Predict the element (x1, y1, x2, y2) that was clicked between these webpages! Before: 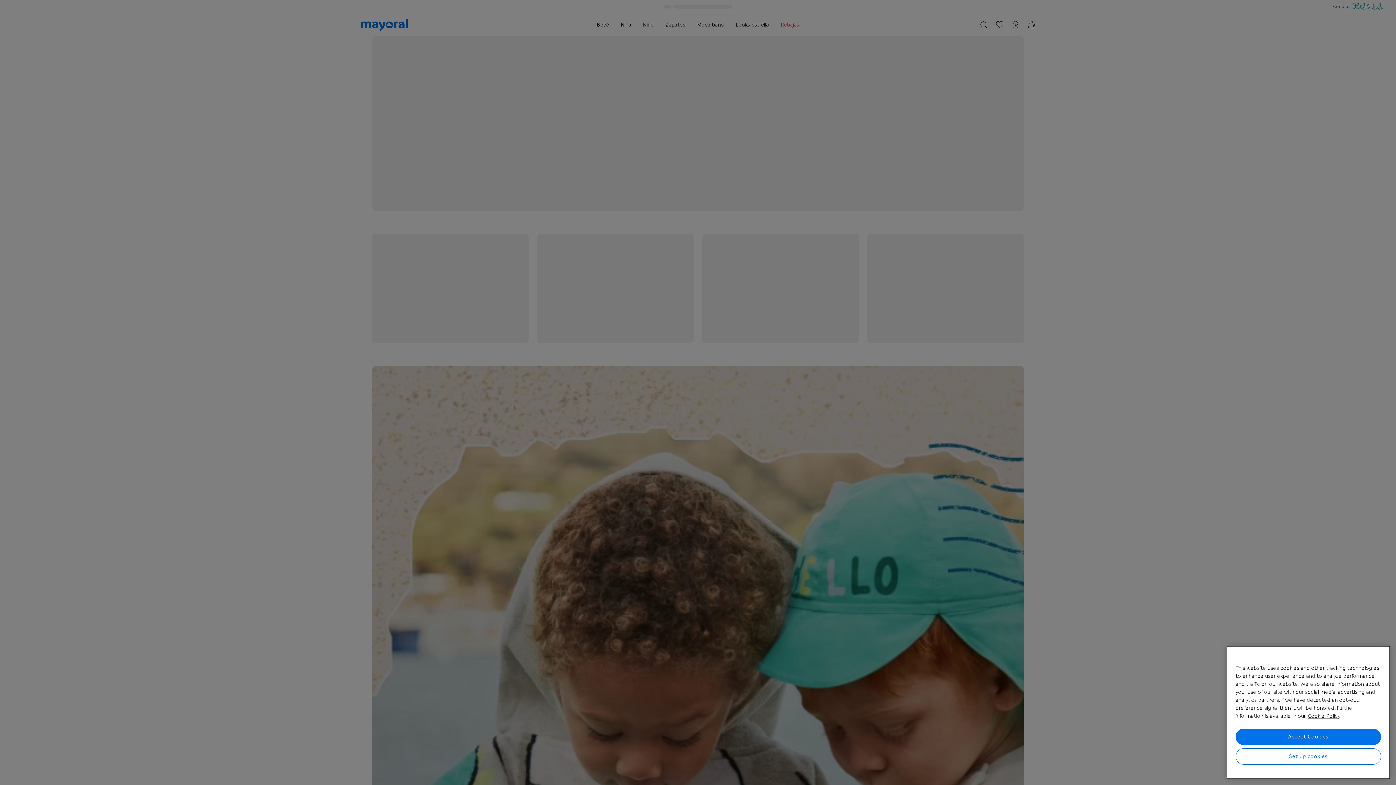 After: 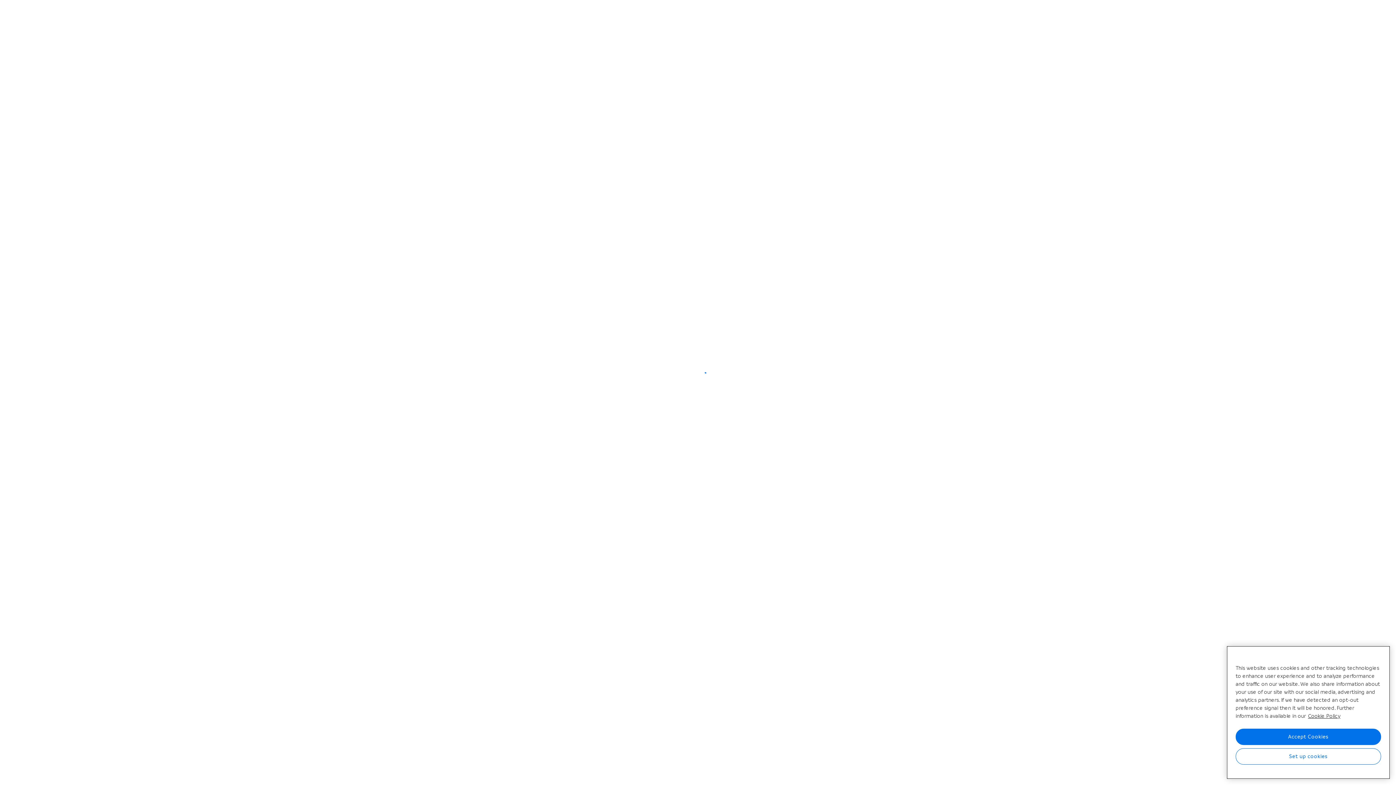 Action: label: More information about your privacy, opens in a new tab bbox: (1308, 740, 1340, 746)